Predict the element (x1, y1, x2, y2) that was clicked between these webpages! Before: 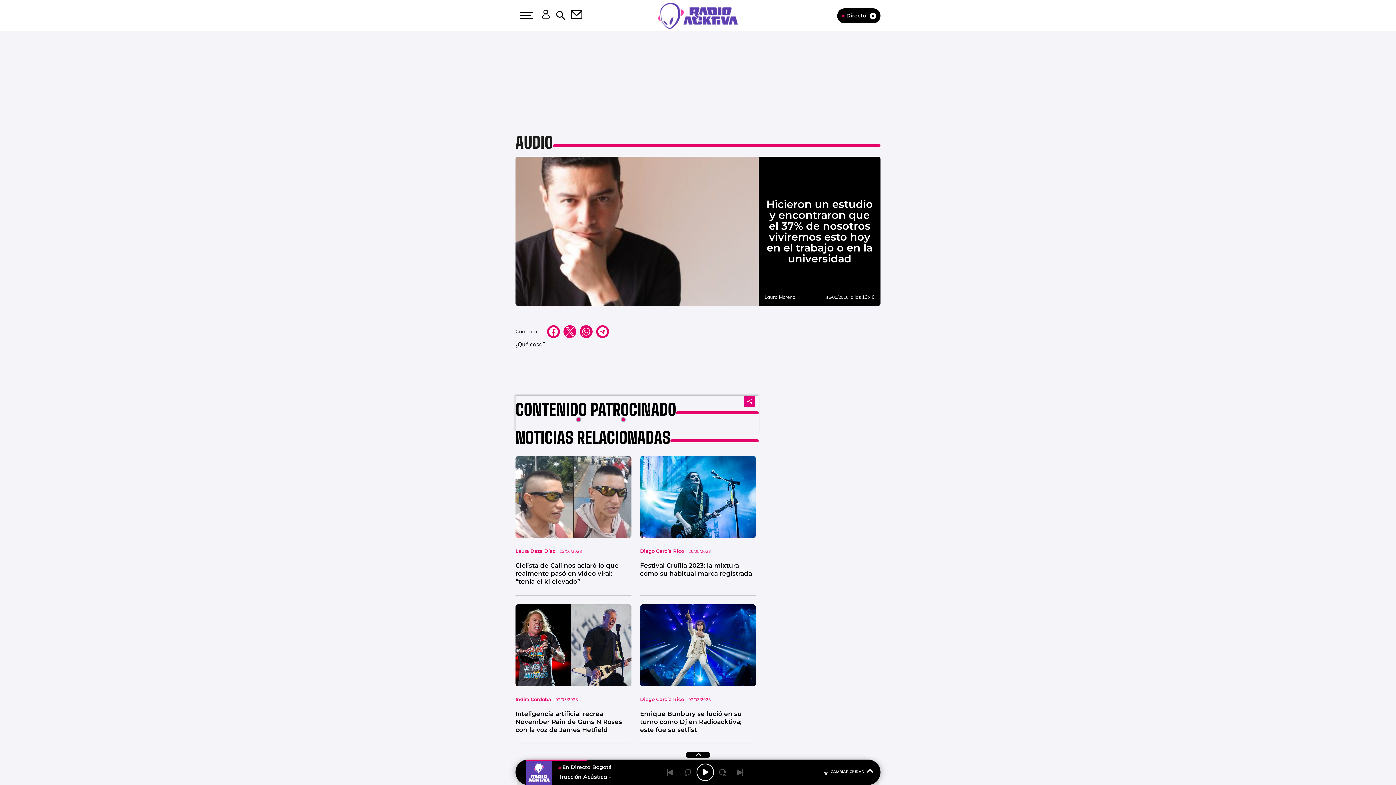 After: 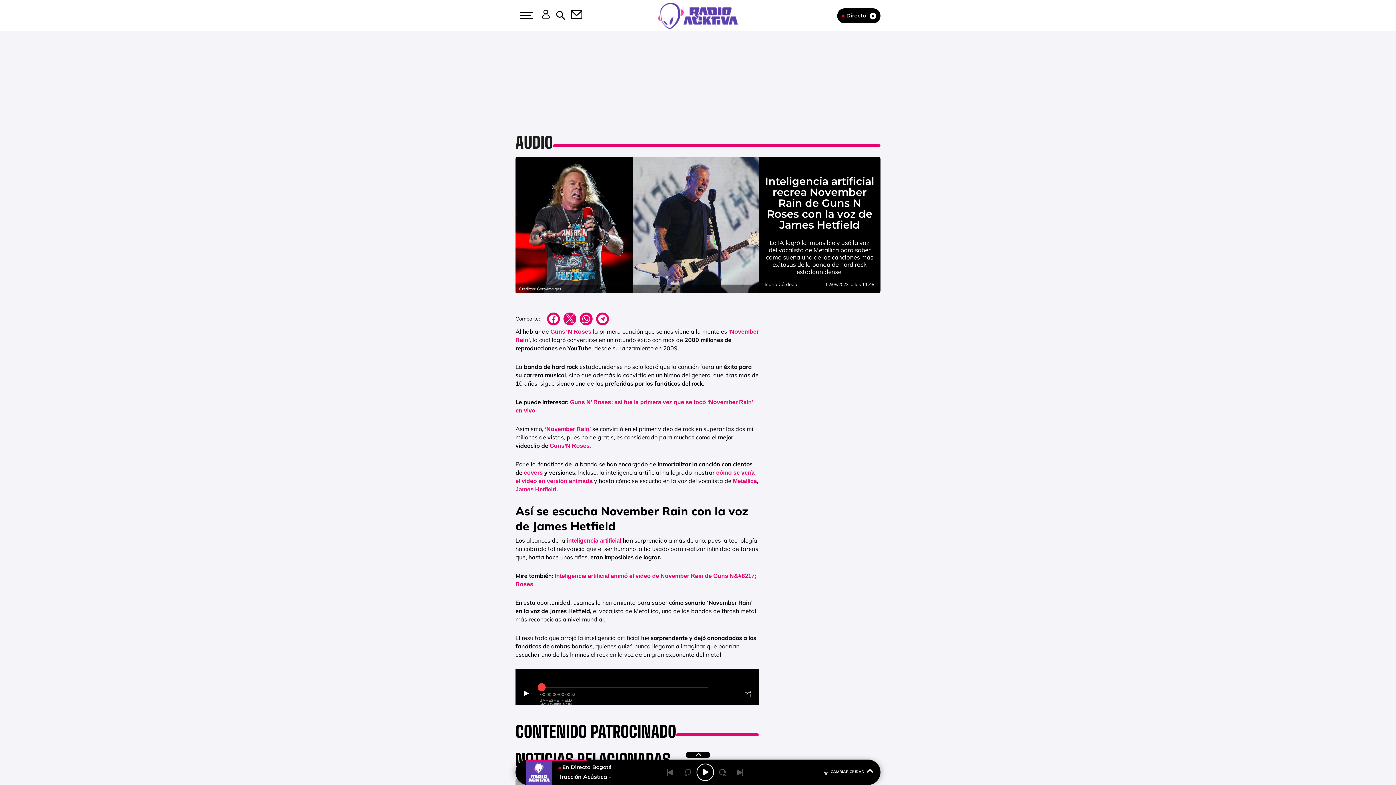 Action: bbox: (515, 604, 631, 686)